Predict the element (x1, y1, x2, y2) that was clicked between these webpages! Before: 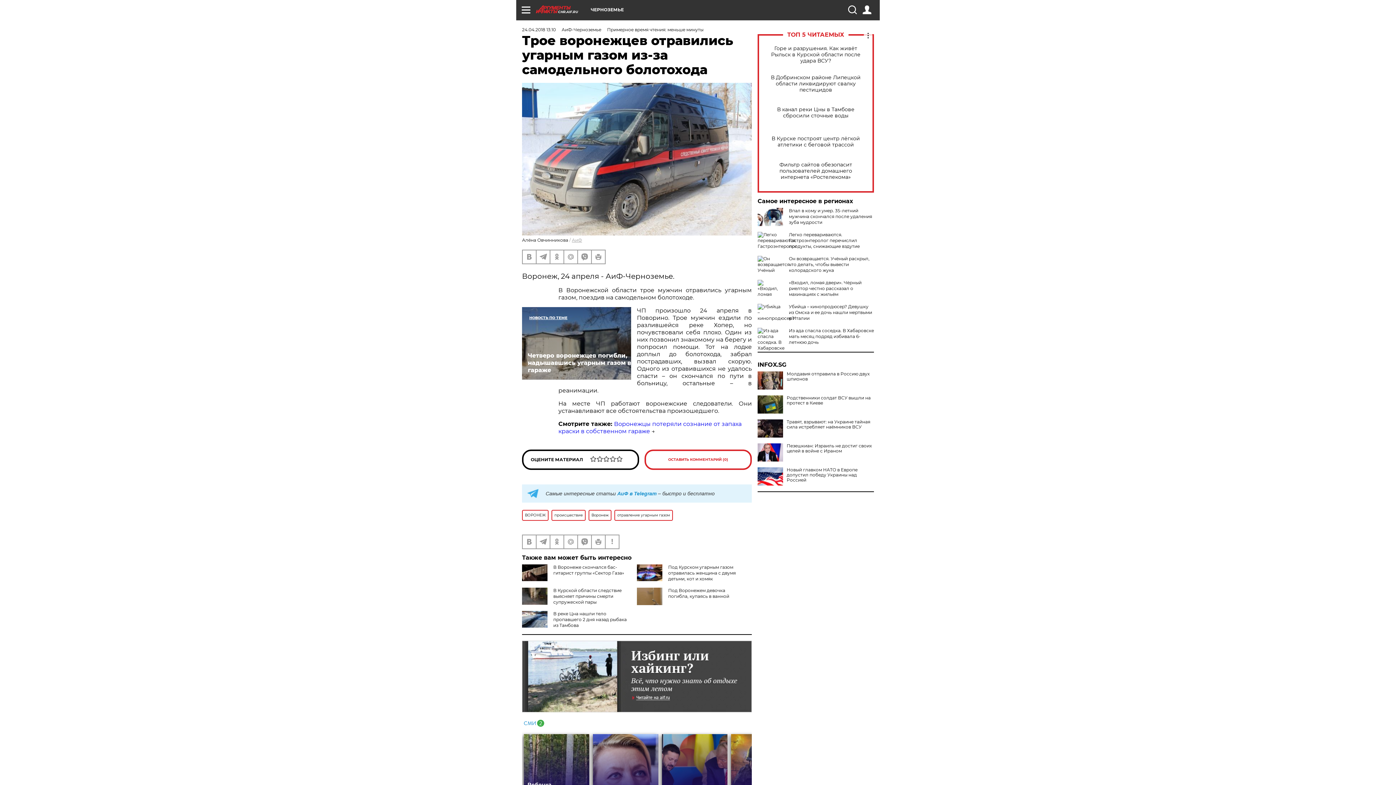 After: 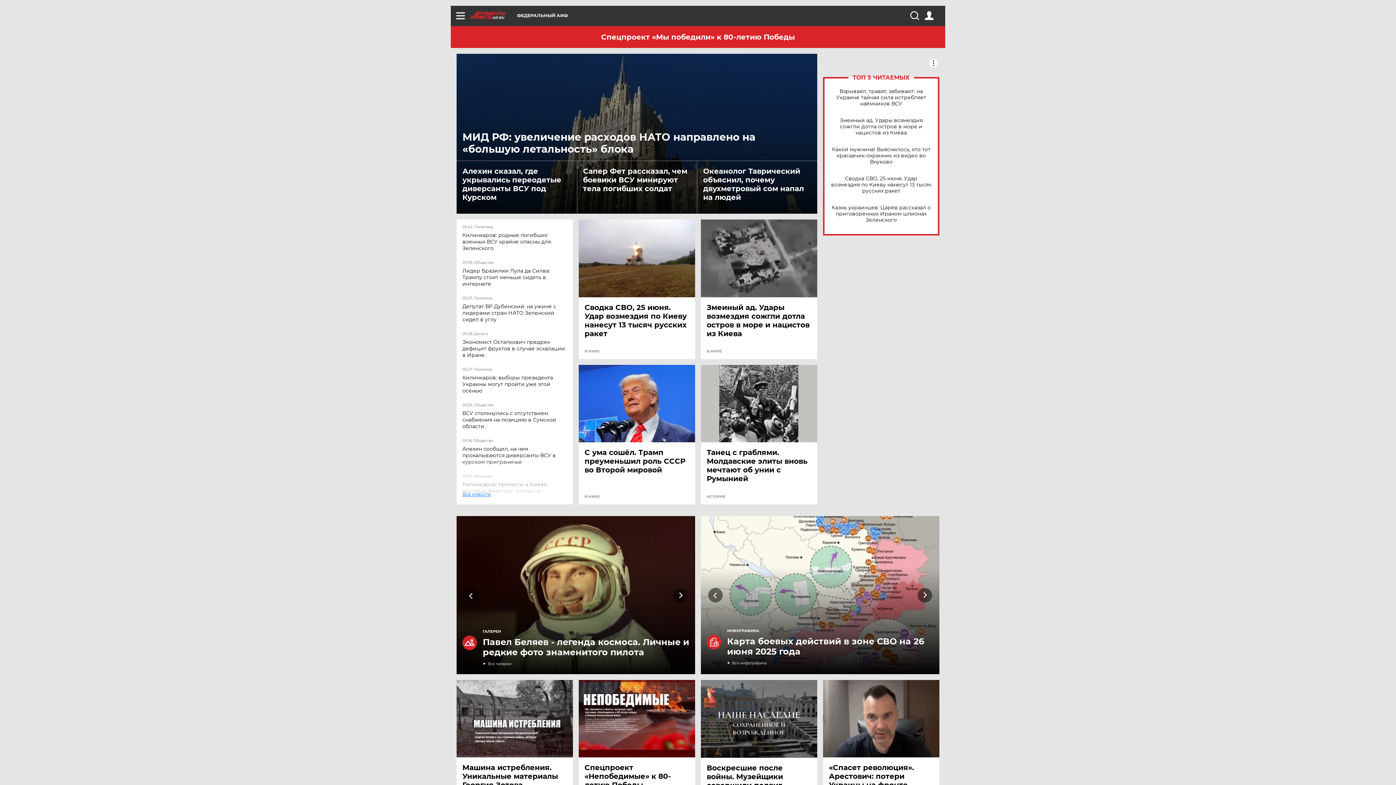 Action: label: АиФ bbox: (572, 237, 582, 242)